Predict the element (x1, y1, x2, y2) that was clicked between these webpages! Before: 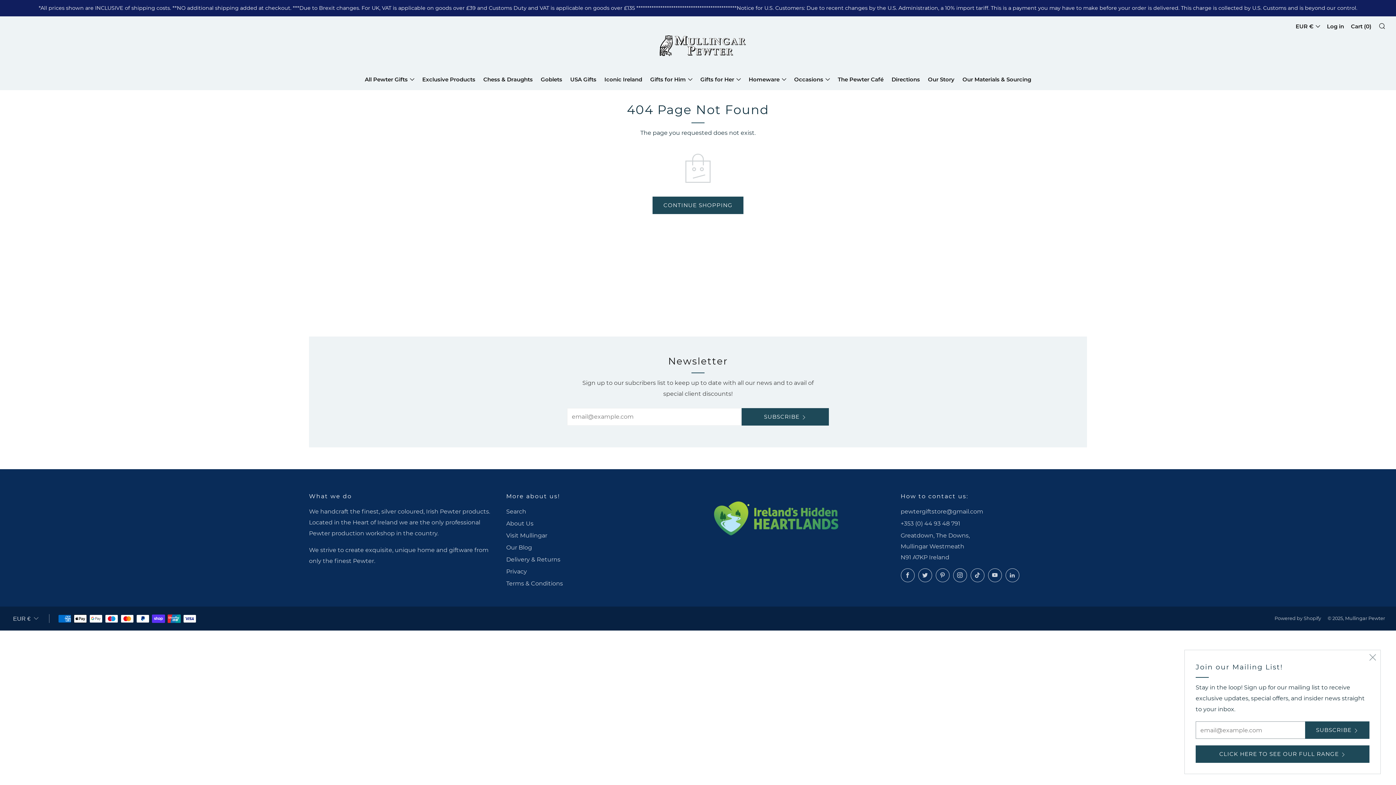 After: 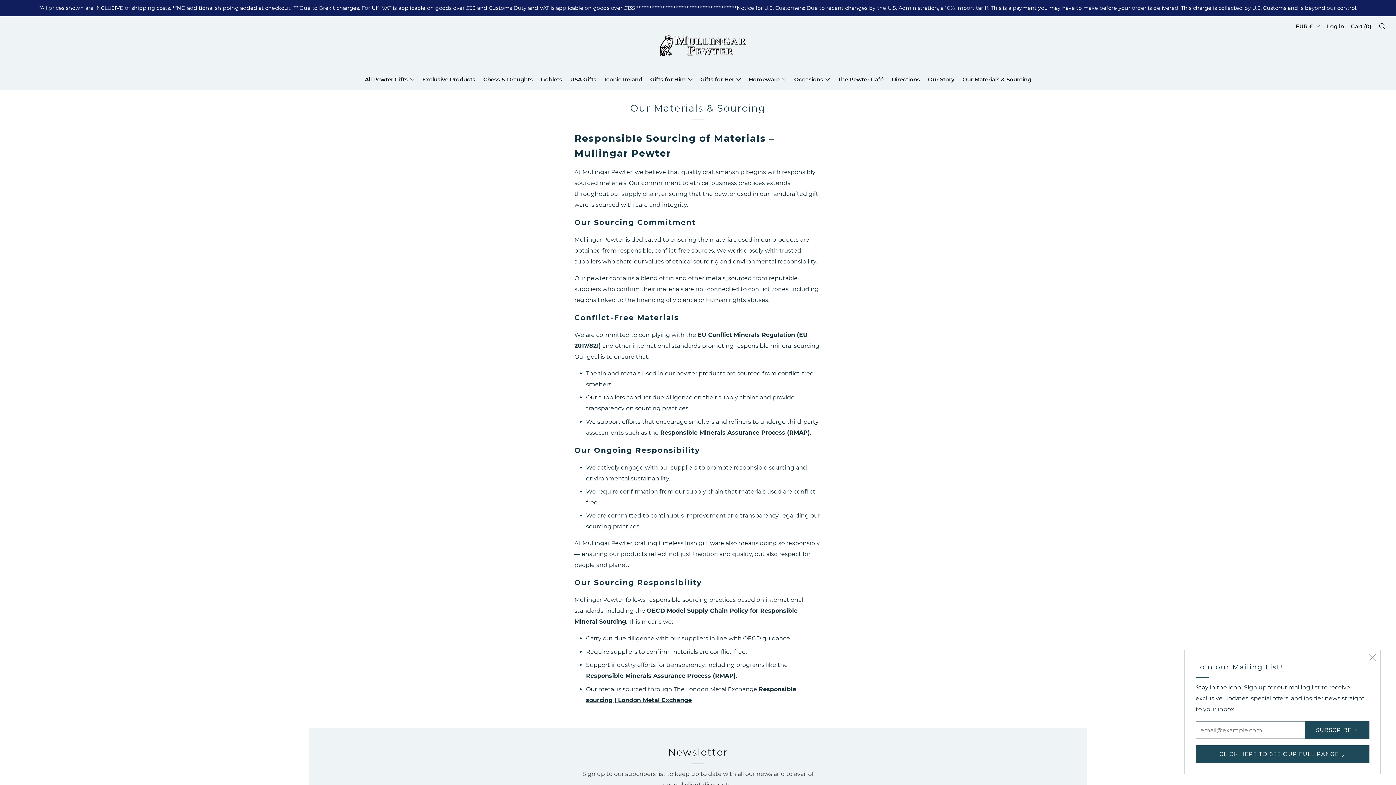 Action: bbox: (962, 73, 1031, 85) label: Our Materials & Sourcing